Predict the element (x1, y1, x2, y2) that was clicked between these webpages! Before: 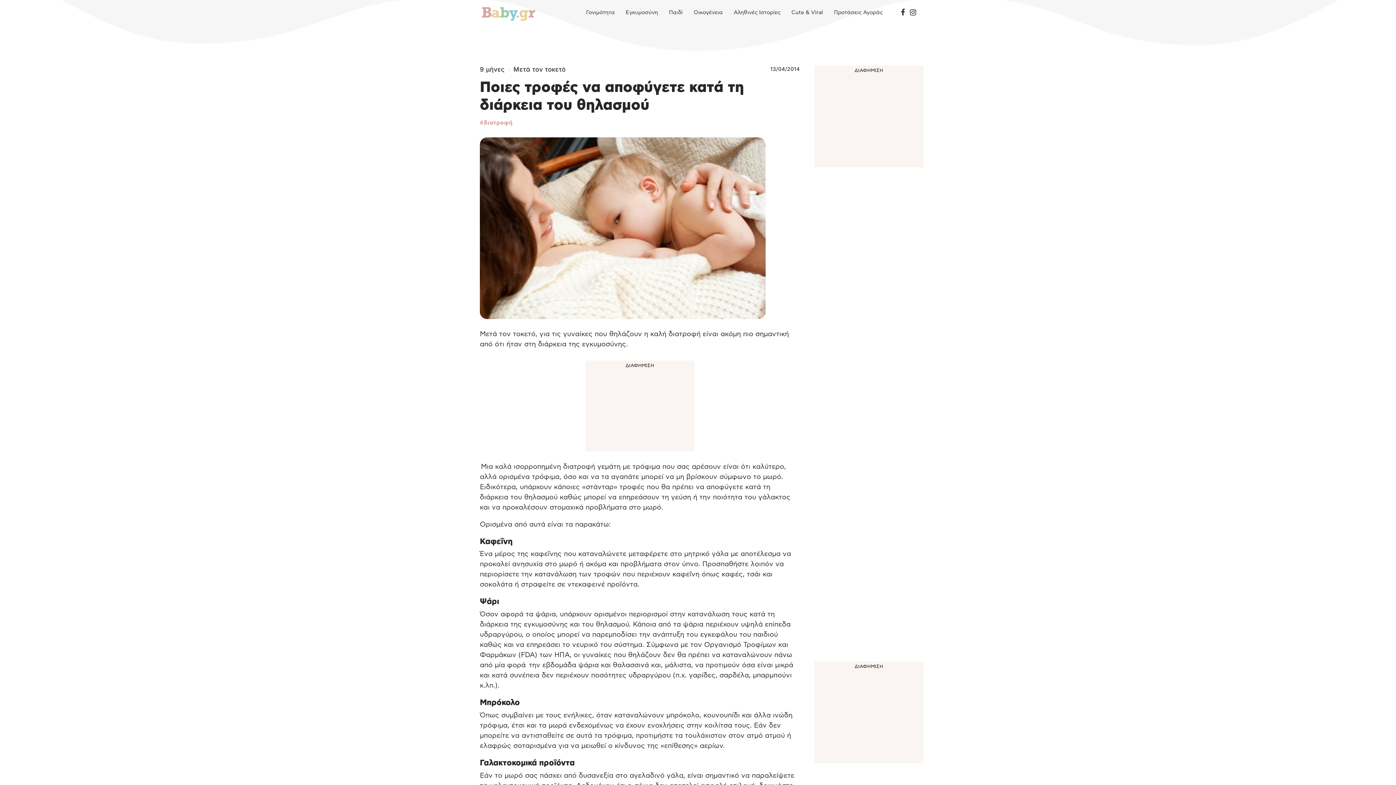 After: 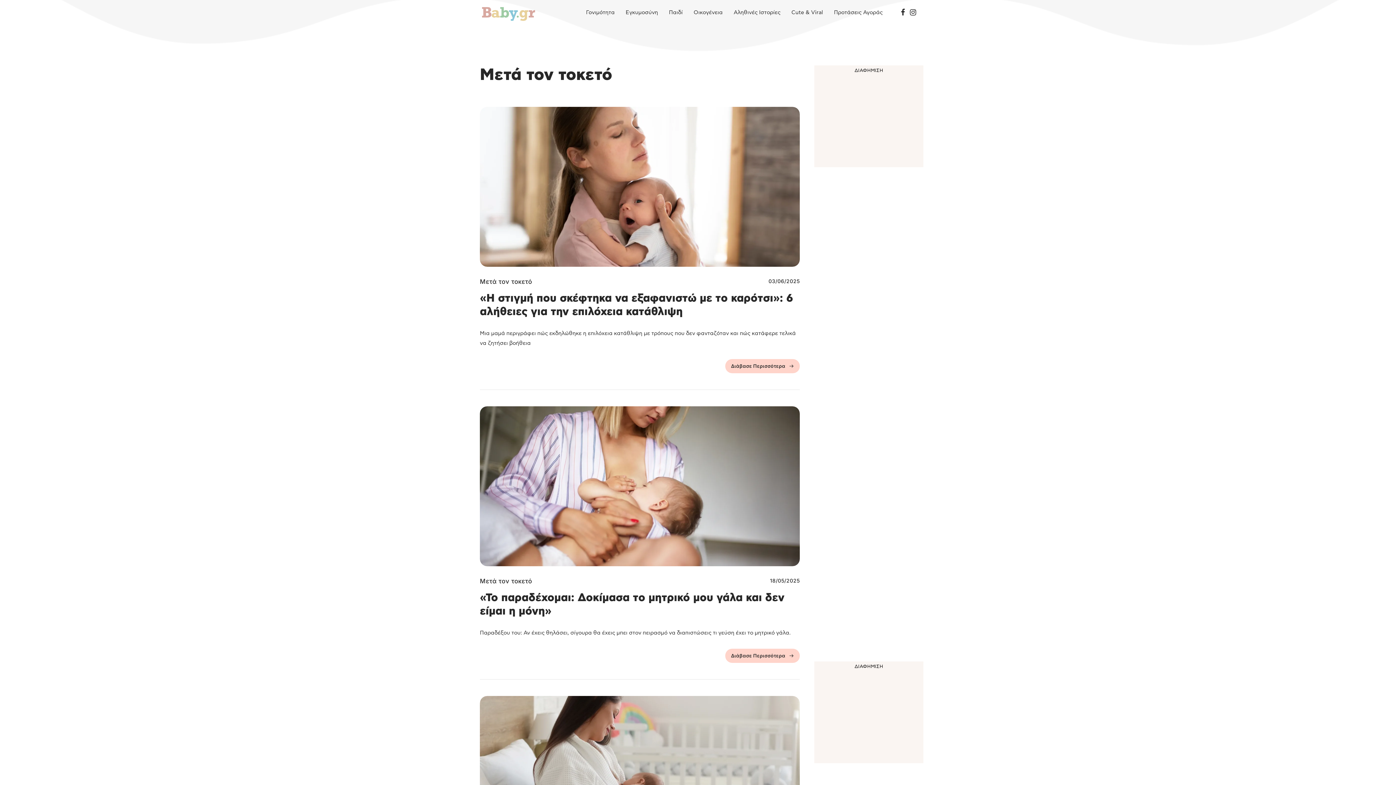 Action: label: Μετά τον τοκετό bbox: (504, 65, 565, 73)